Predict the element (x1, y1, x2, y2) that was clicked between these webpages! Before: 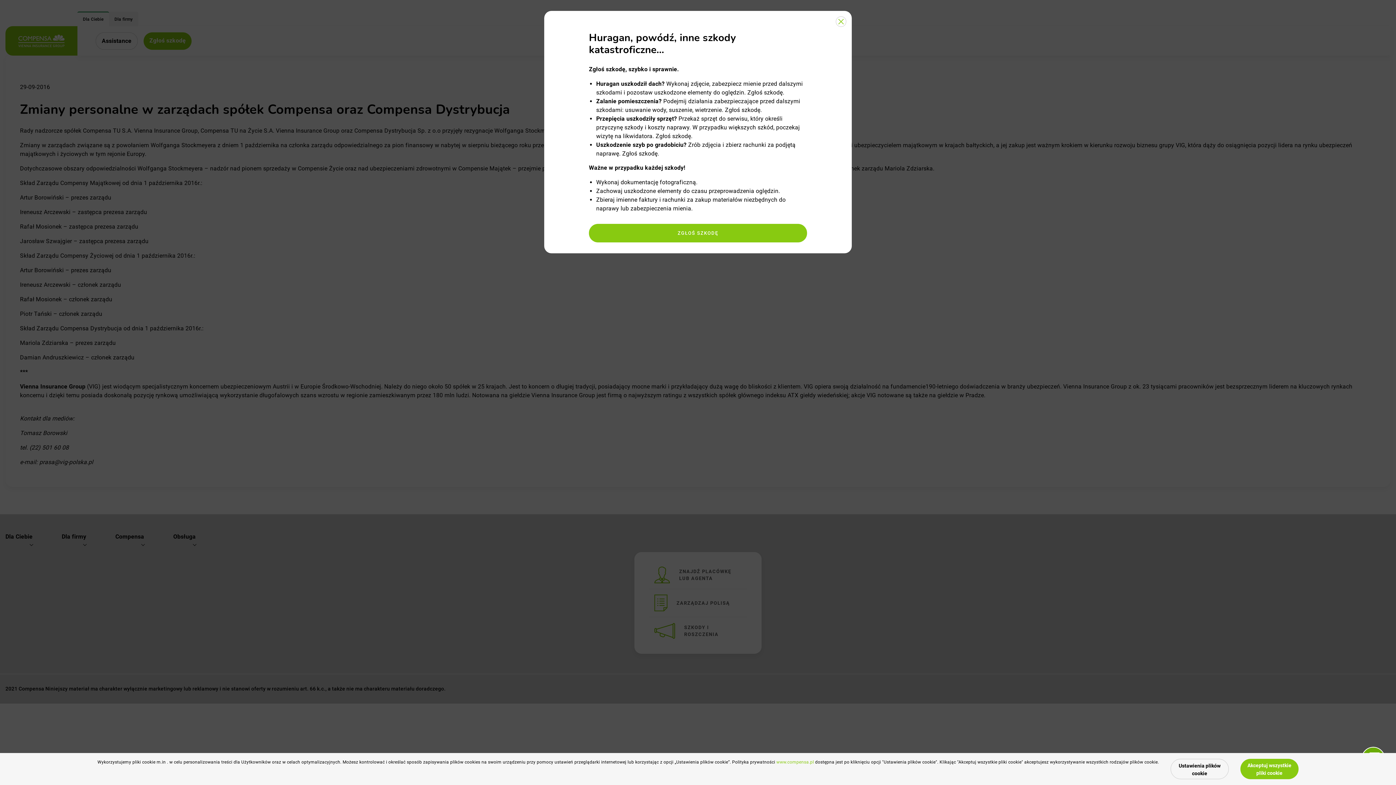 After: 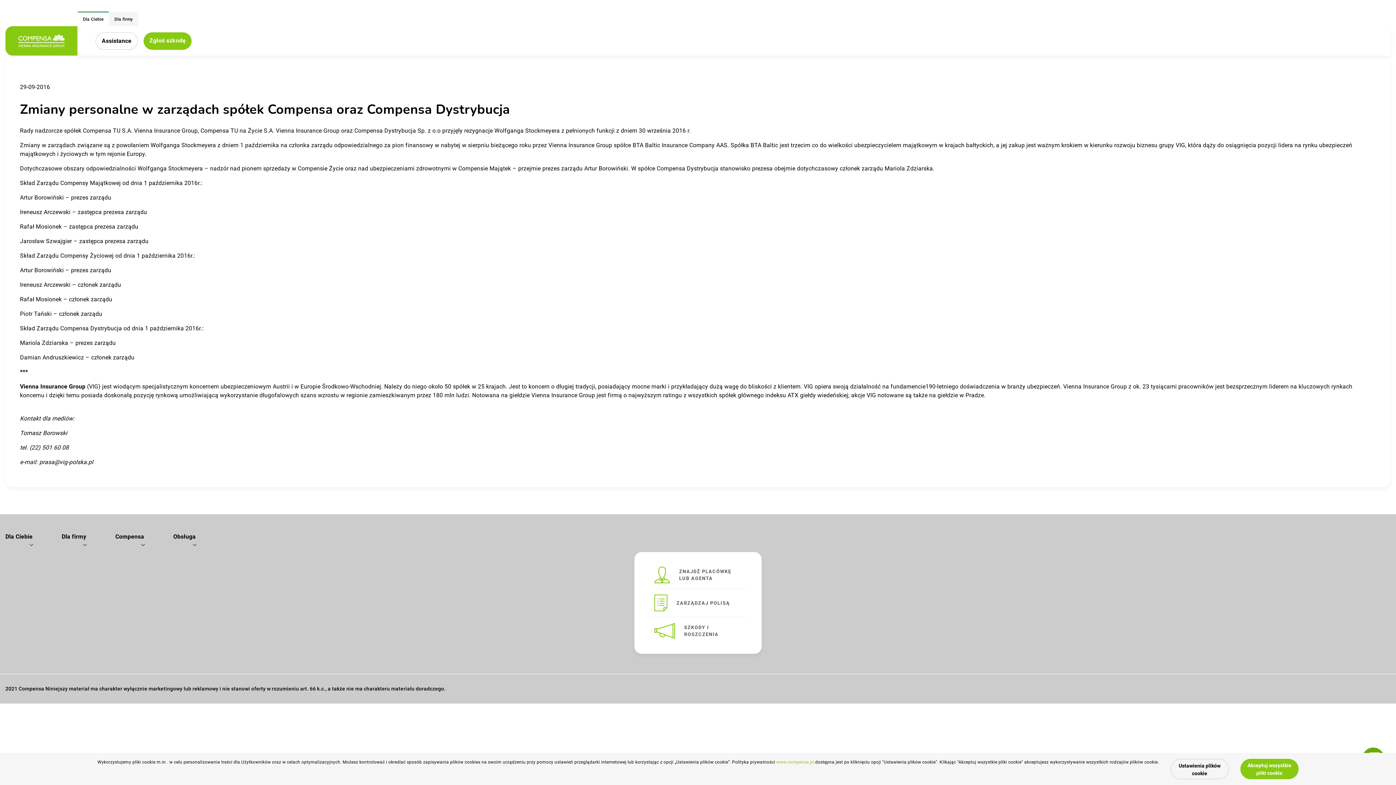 Action: bbox: (836, 16, 846, 26)